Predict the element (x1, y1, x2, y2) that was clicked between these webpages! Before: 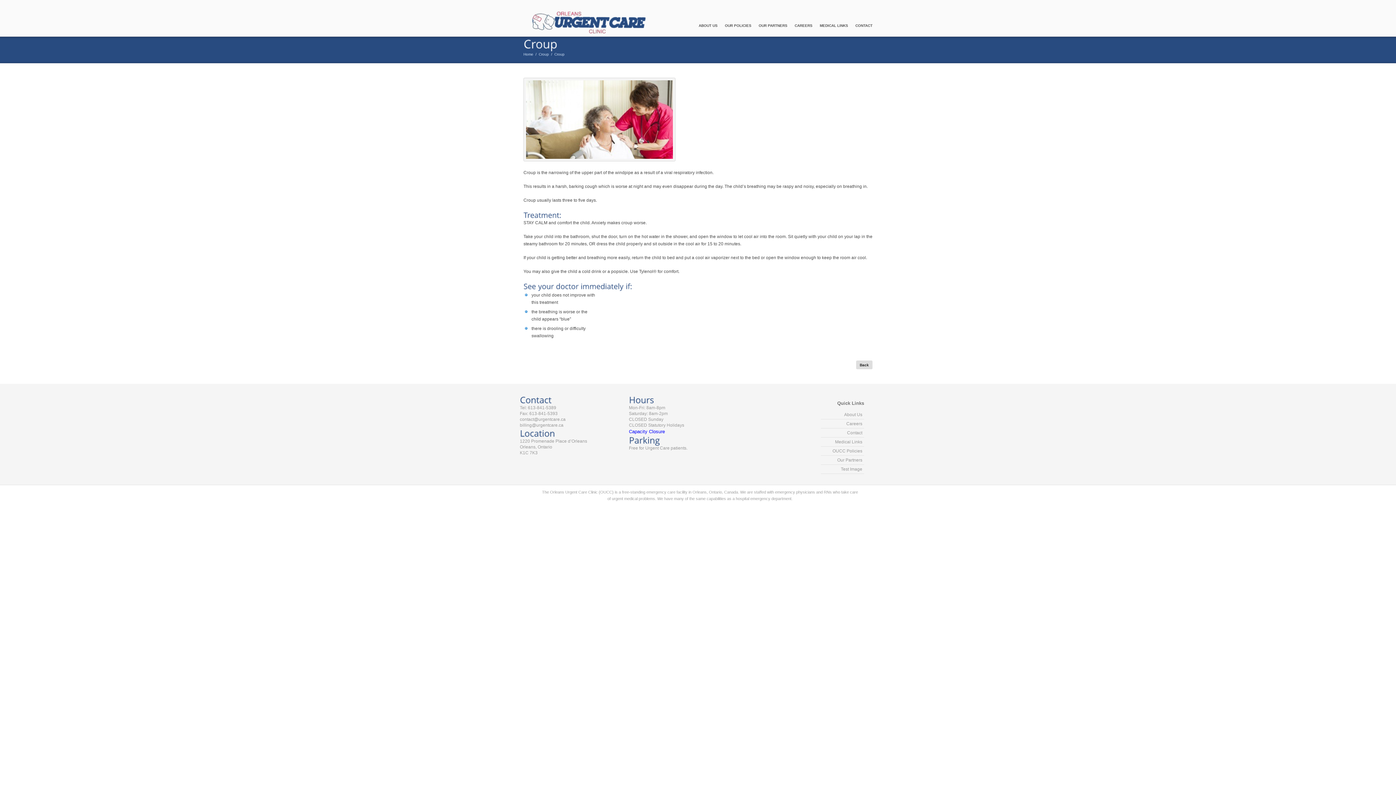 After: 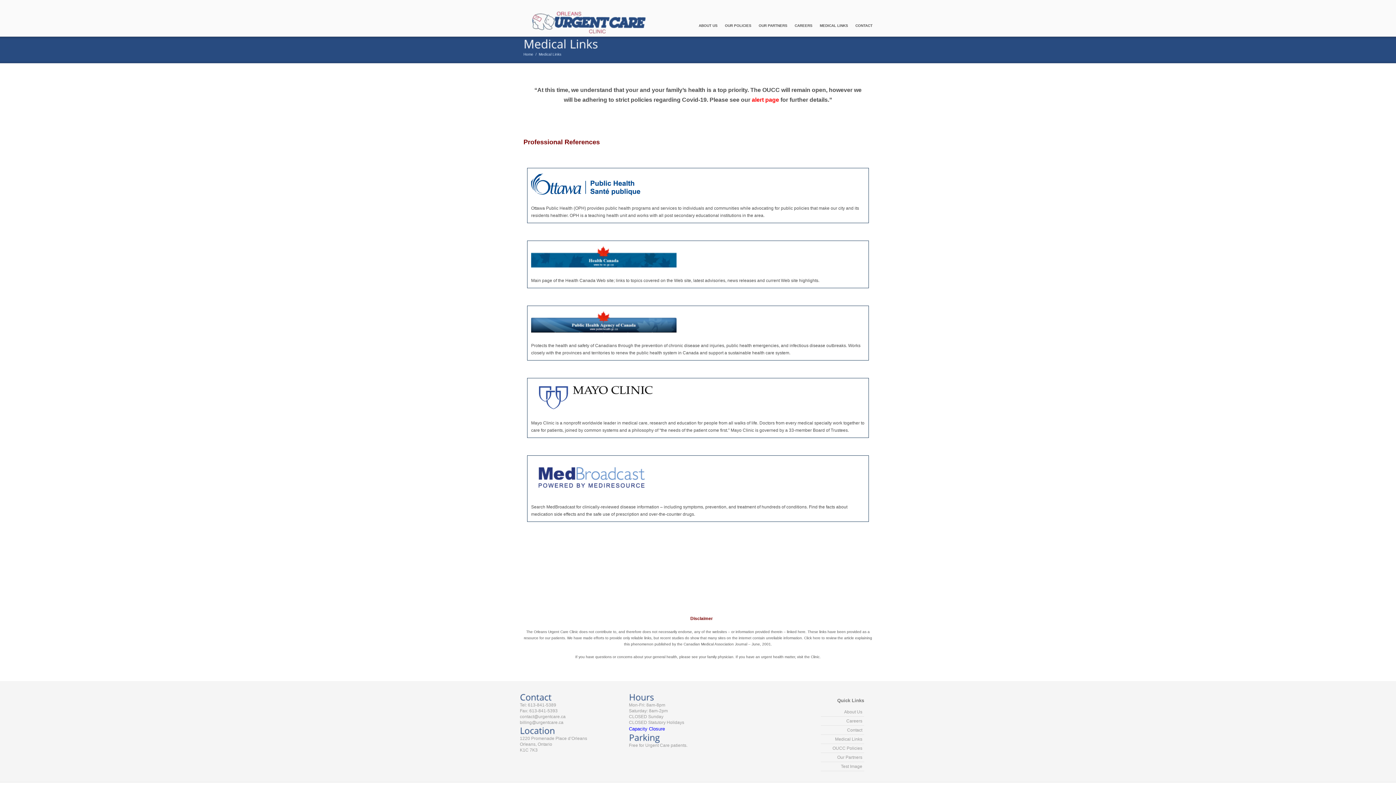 Action: bbox: (835, 439, 862, 444) label: Medical Links